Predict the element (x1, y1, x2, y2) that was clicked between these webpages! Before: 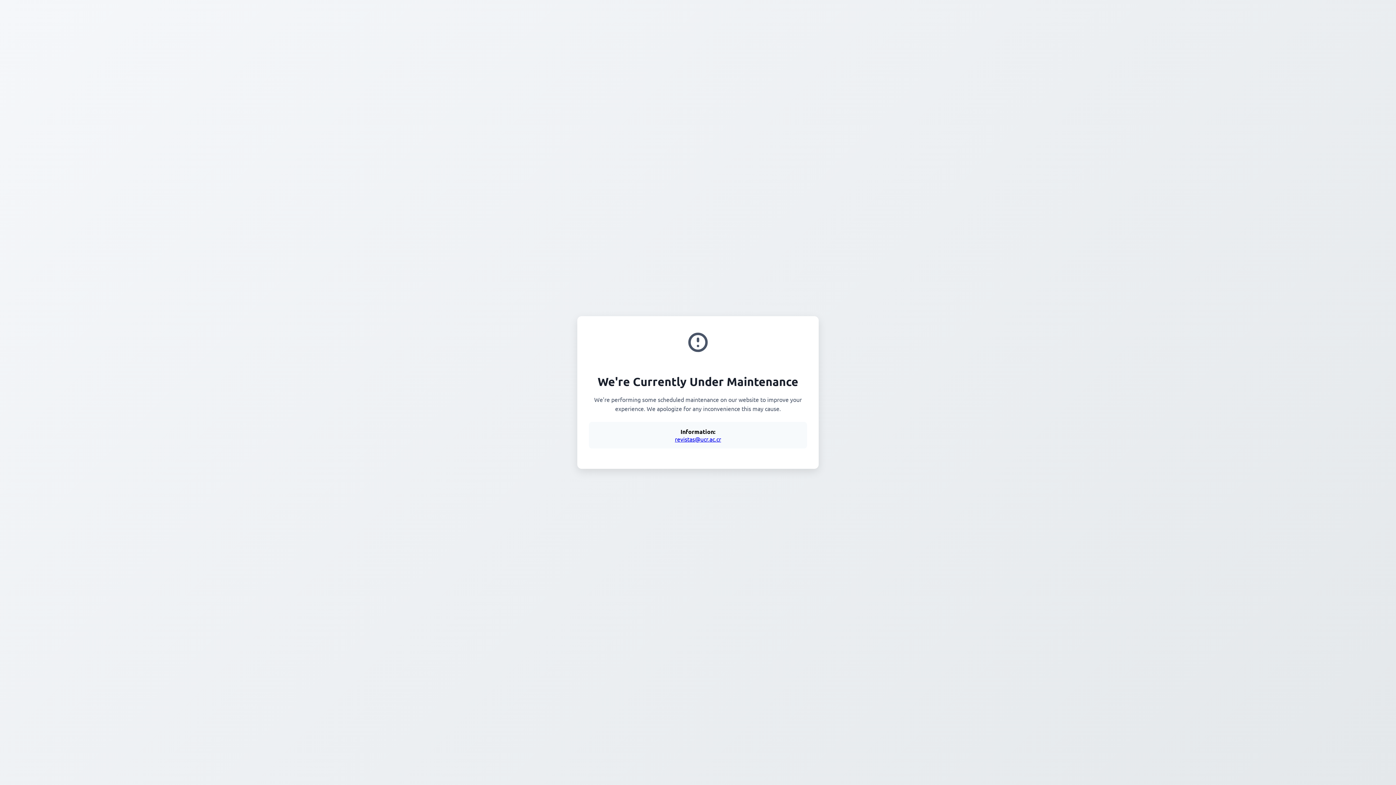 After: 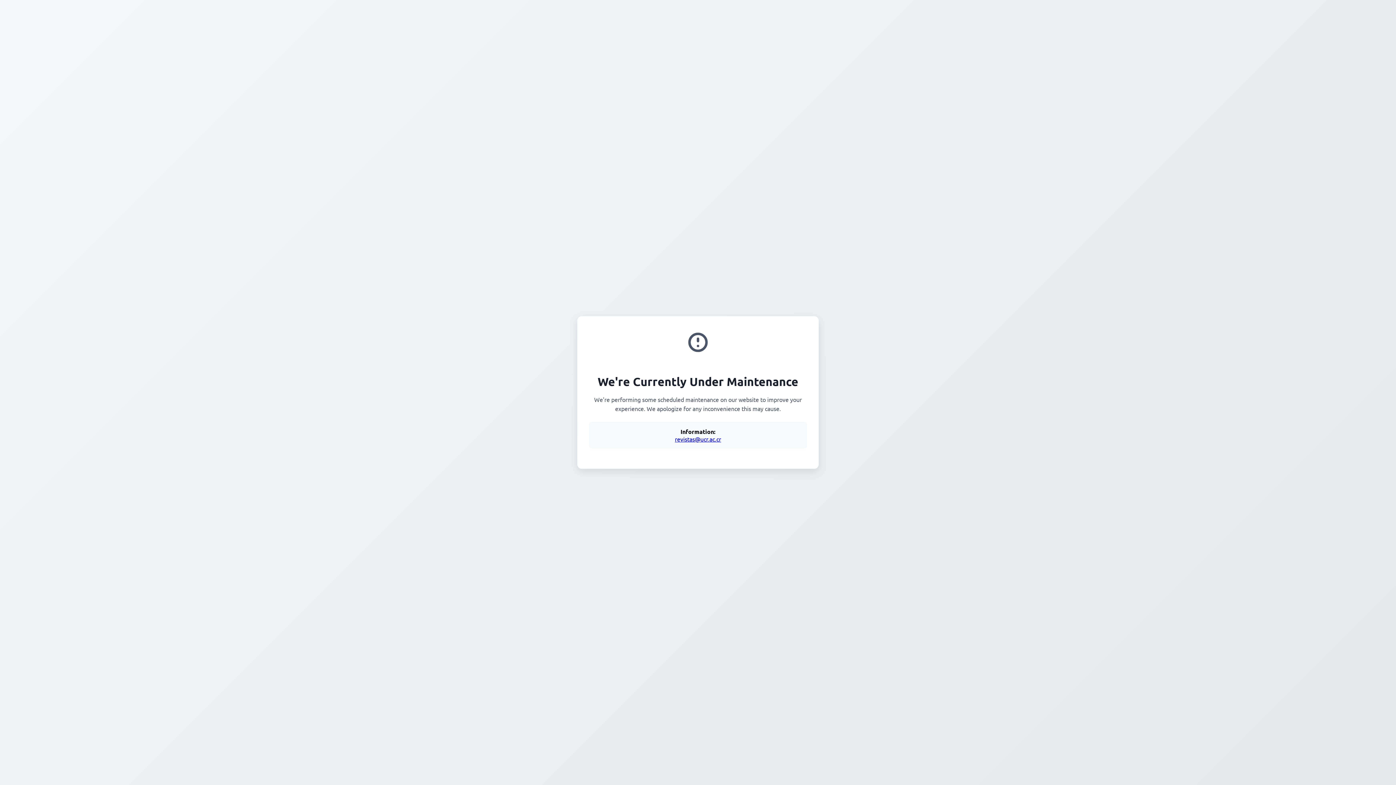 Action: label: revistas@ucr.ac.cr bbox: (675, 435, 721, 442)